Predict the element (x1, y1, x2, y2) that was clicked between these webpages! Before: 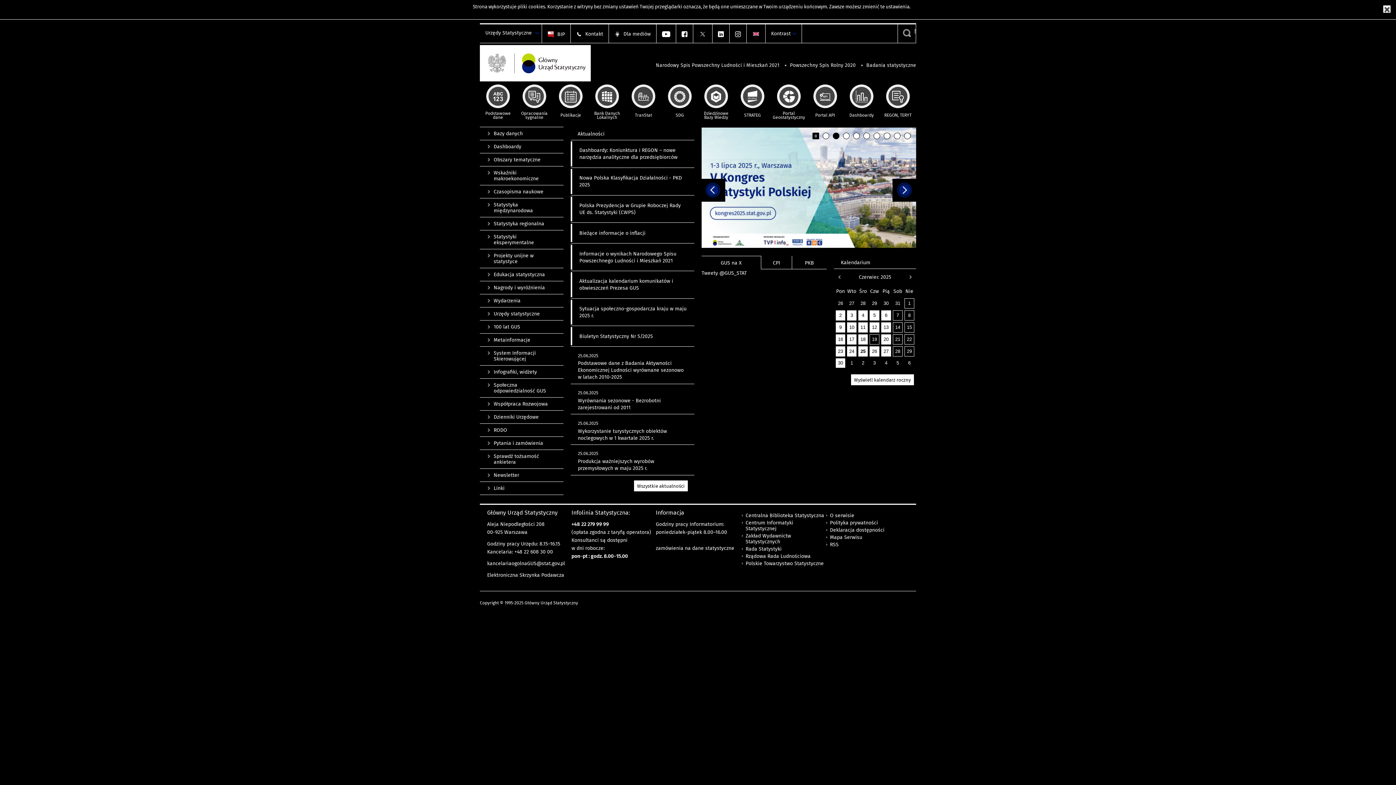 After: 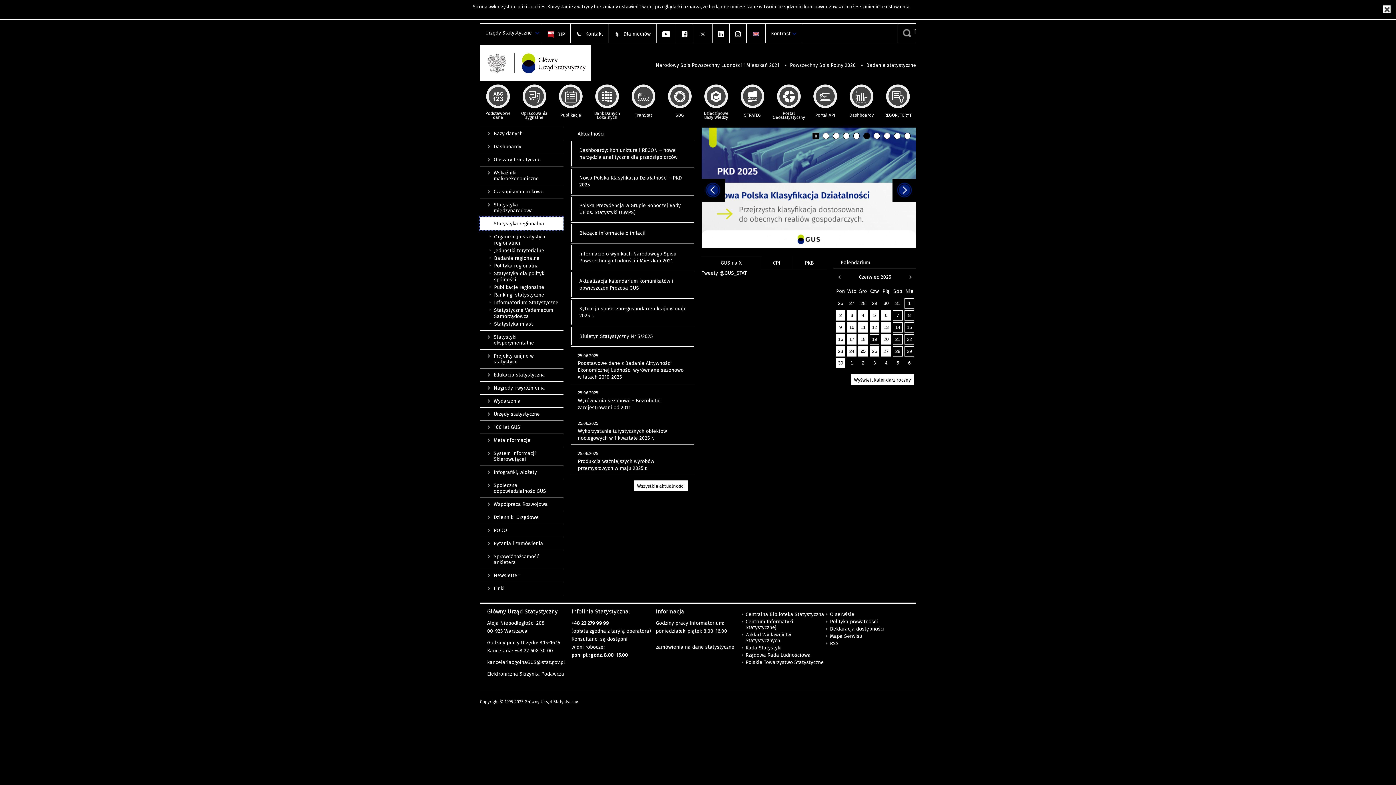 Action: bbox: (480, 217, 563, 230) label: Statystyka regionalna